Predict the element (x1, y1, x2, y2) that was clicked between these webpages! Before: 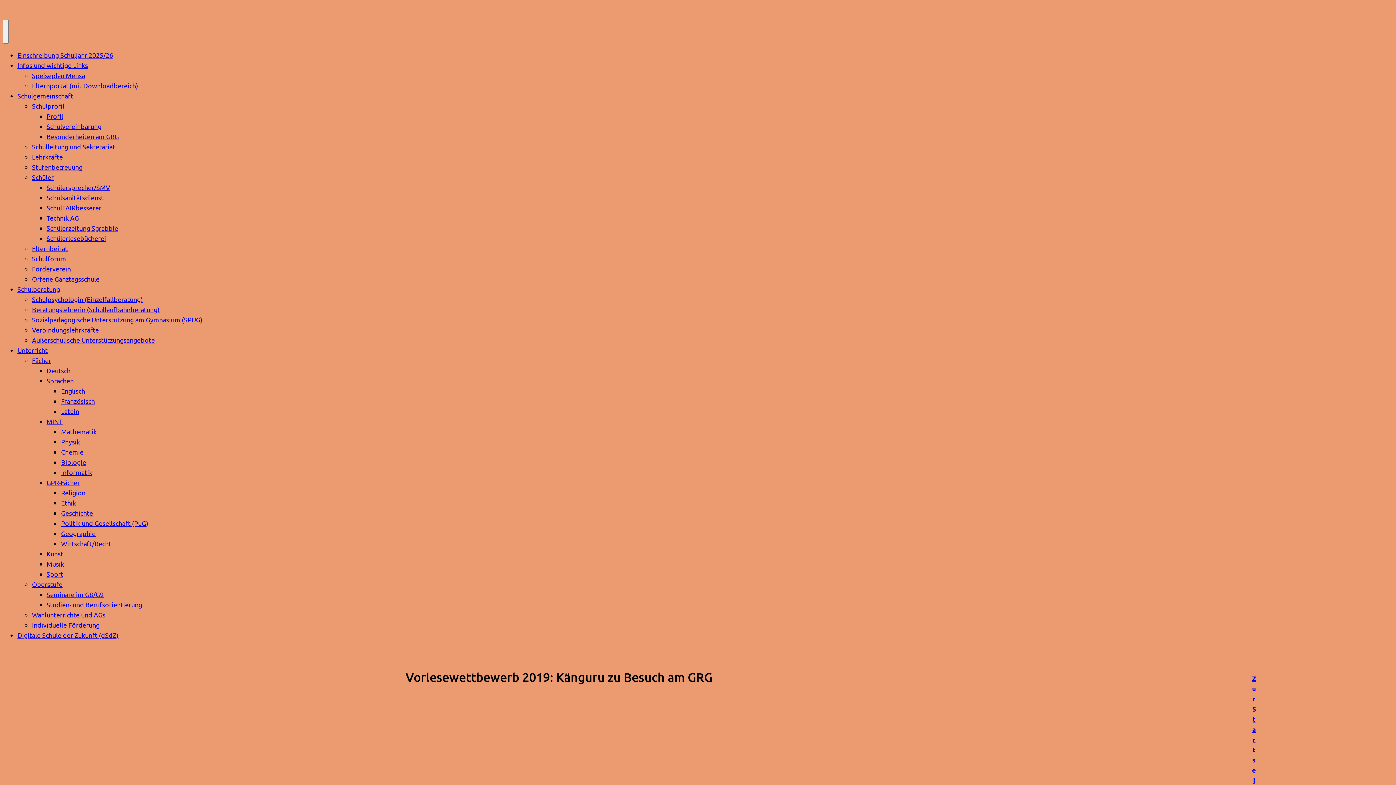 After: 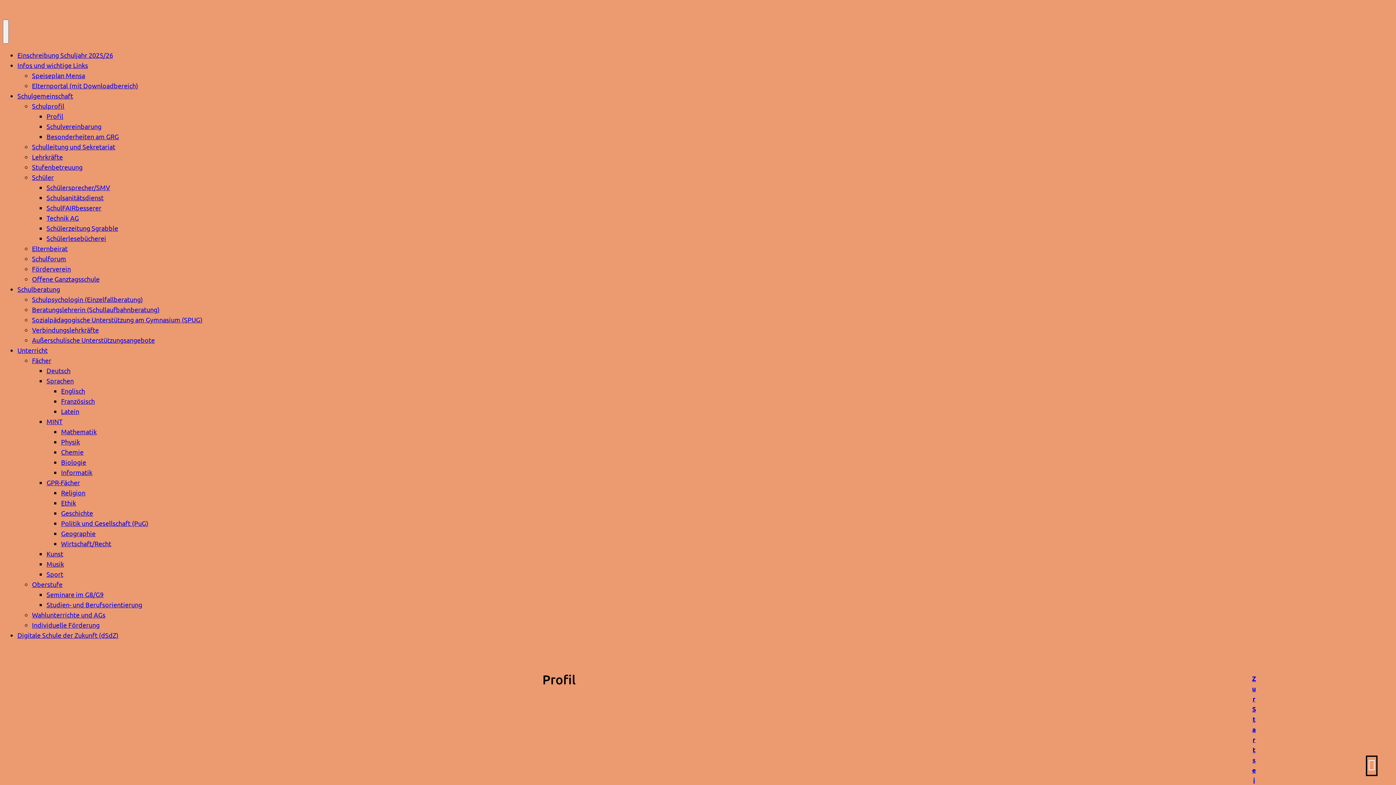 Action: bbox: (46, 112, 63, 120) label: Profil